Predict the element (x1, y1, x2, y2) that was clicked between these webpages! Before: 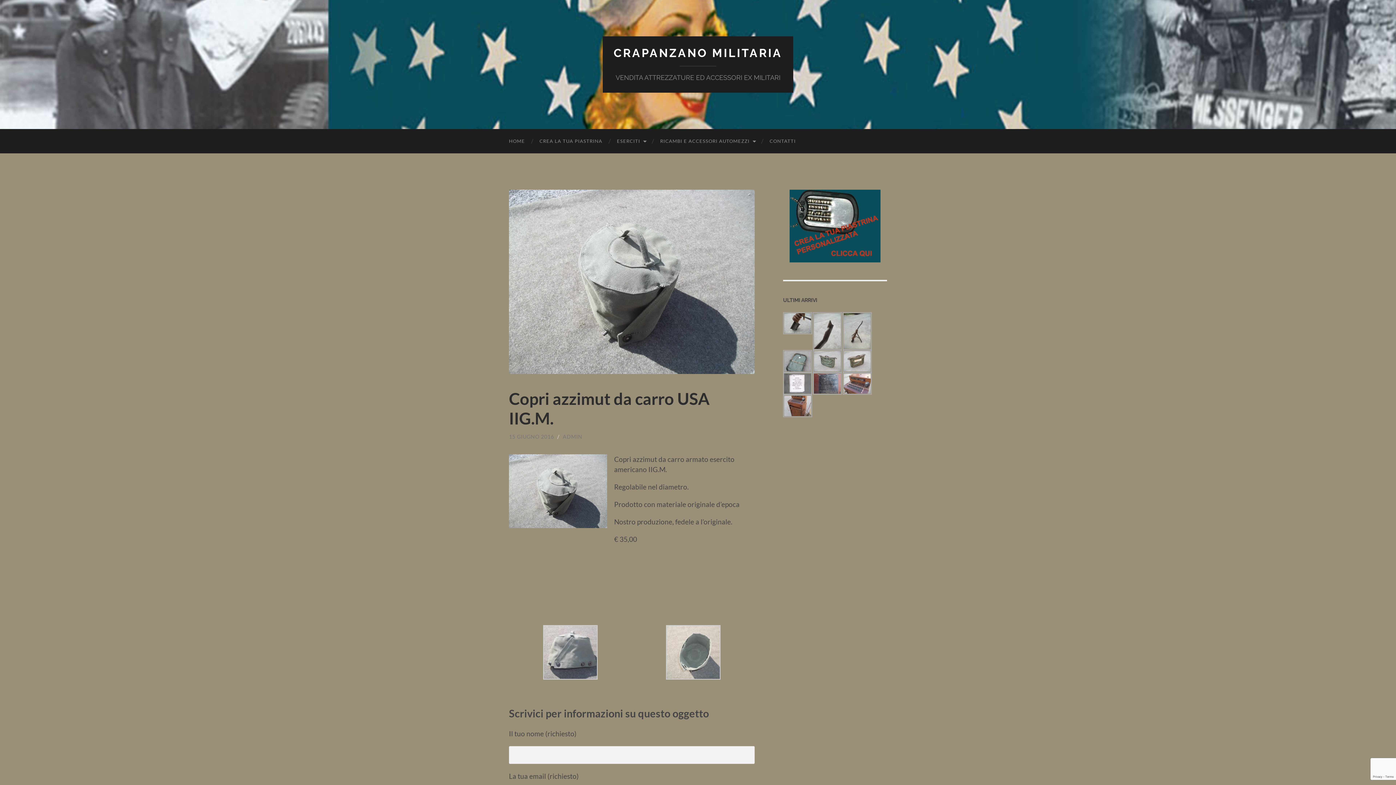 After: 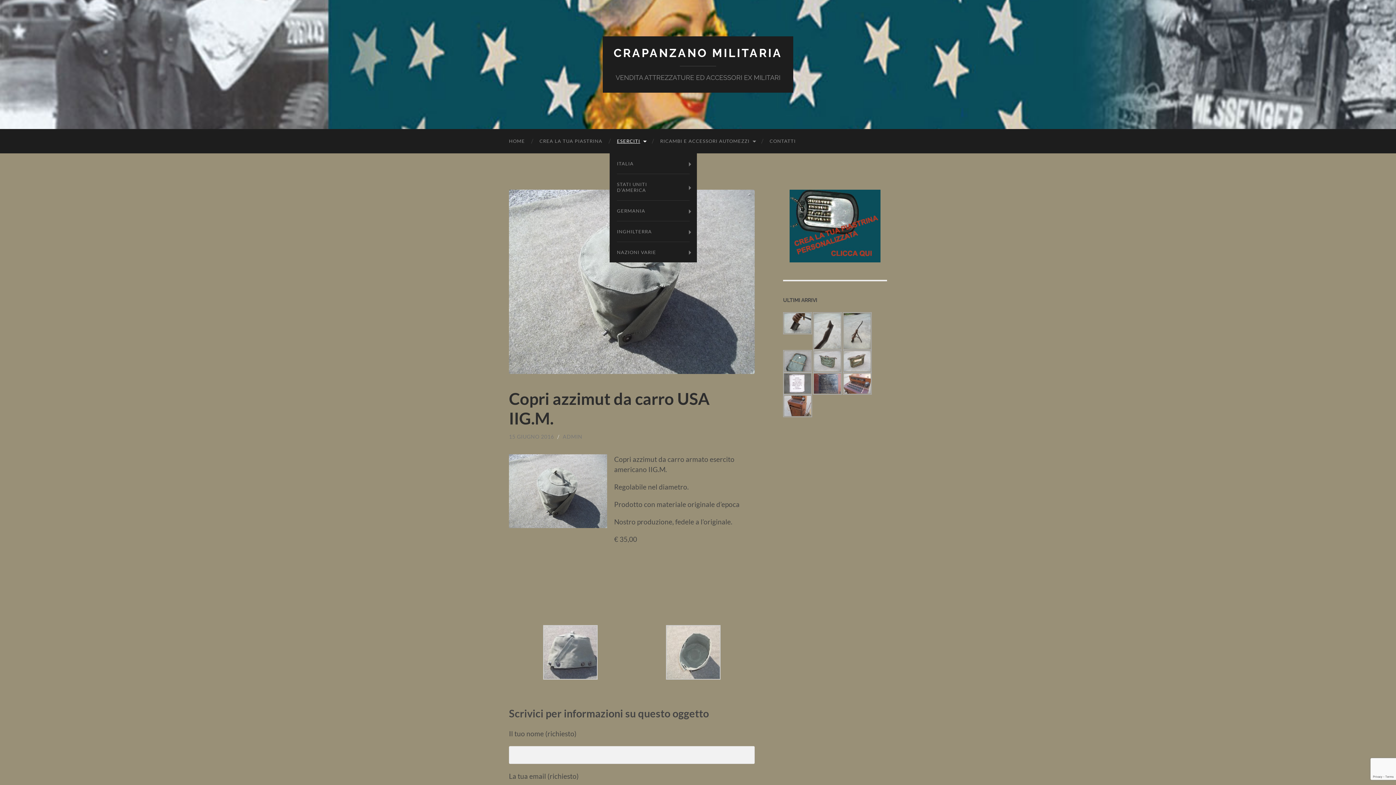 Action: label: ESERCITI bbox: (609, 129, 653, 153)